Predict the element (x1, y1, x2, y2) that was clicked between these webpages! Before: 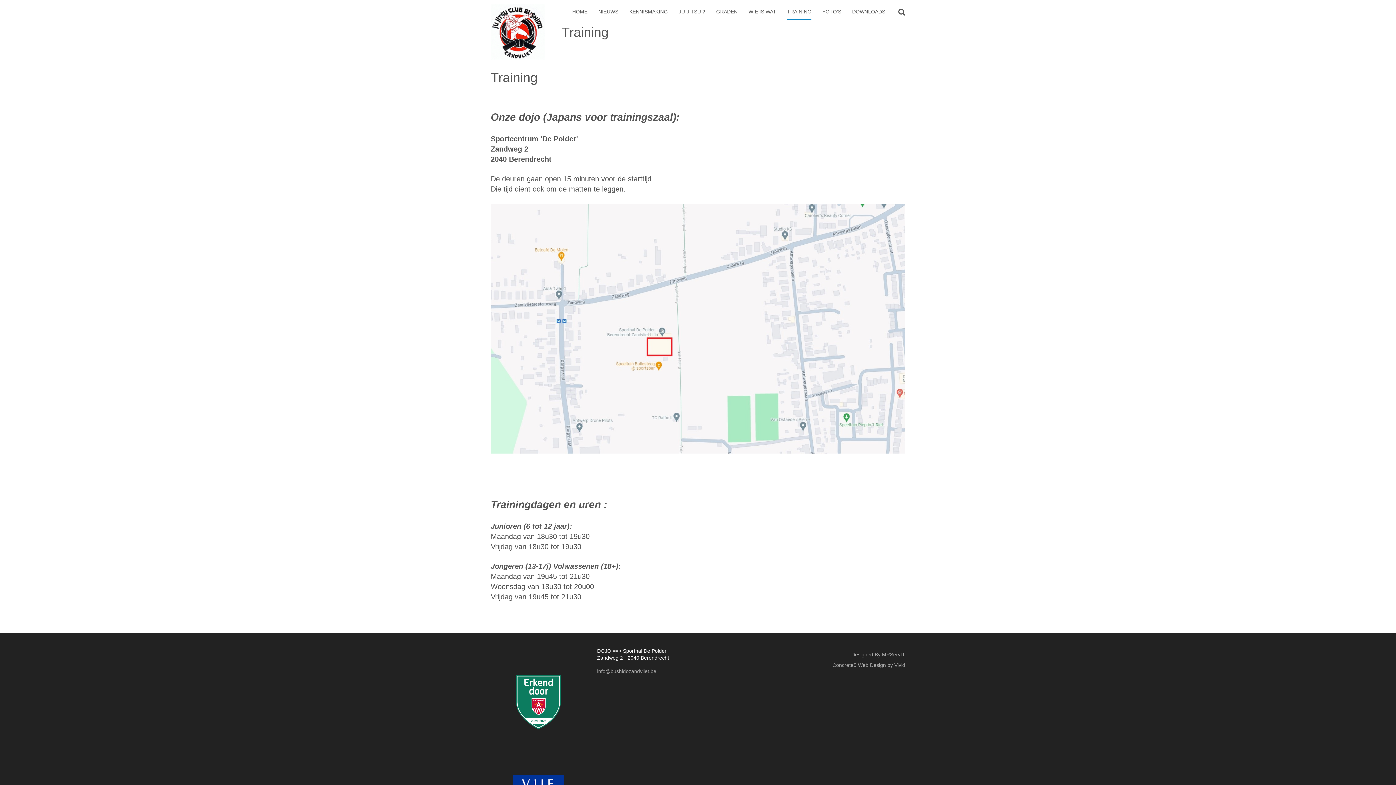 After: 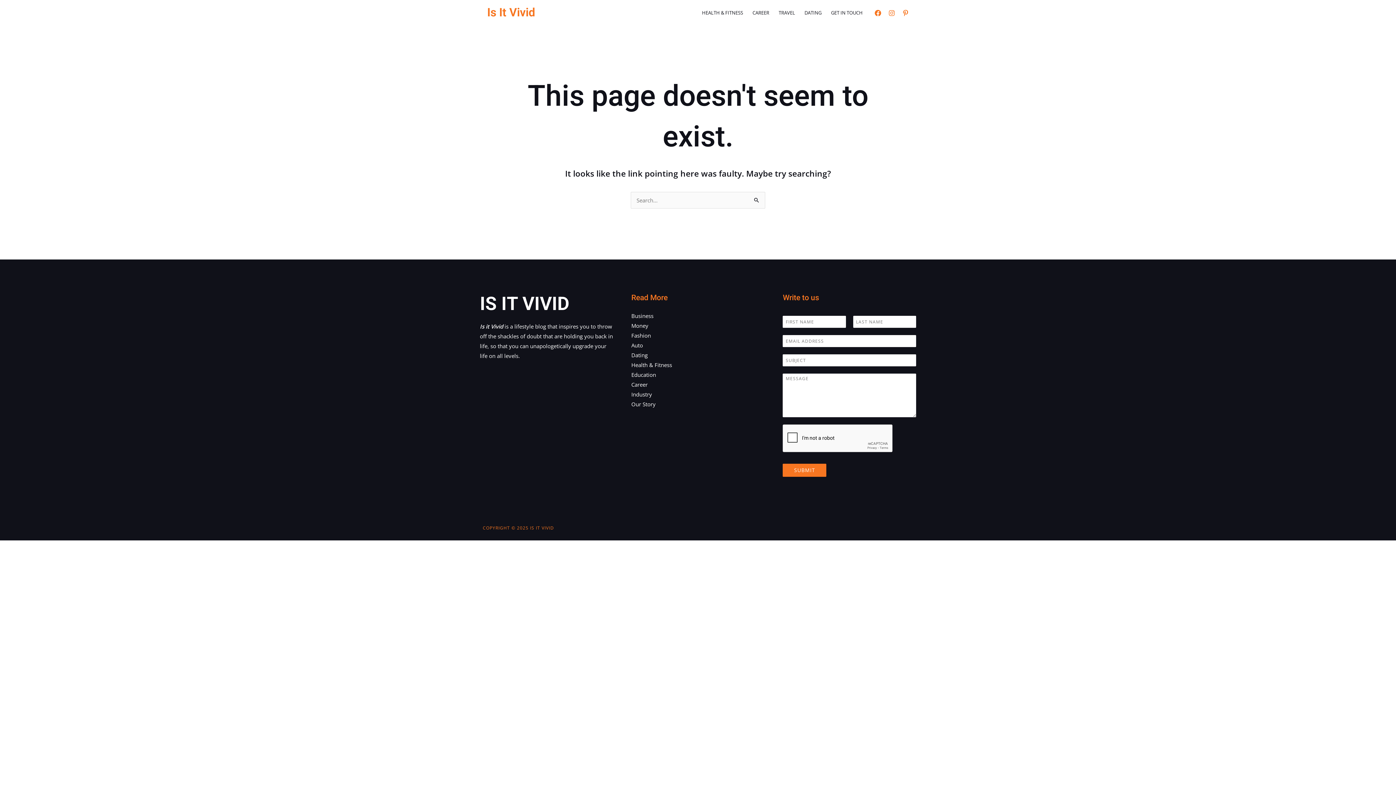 Action: bbox: (832, 662, 886, 668) label: Concrete5 Web Design